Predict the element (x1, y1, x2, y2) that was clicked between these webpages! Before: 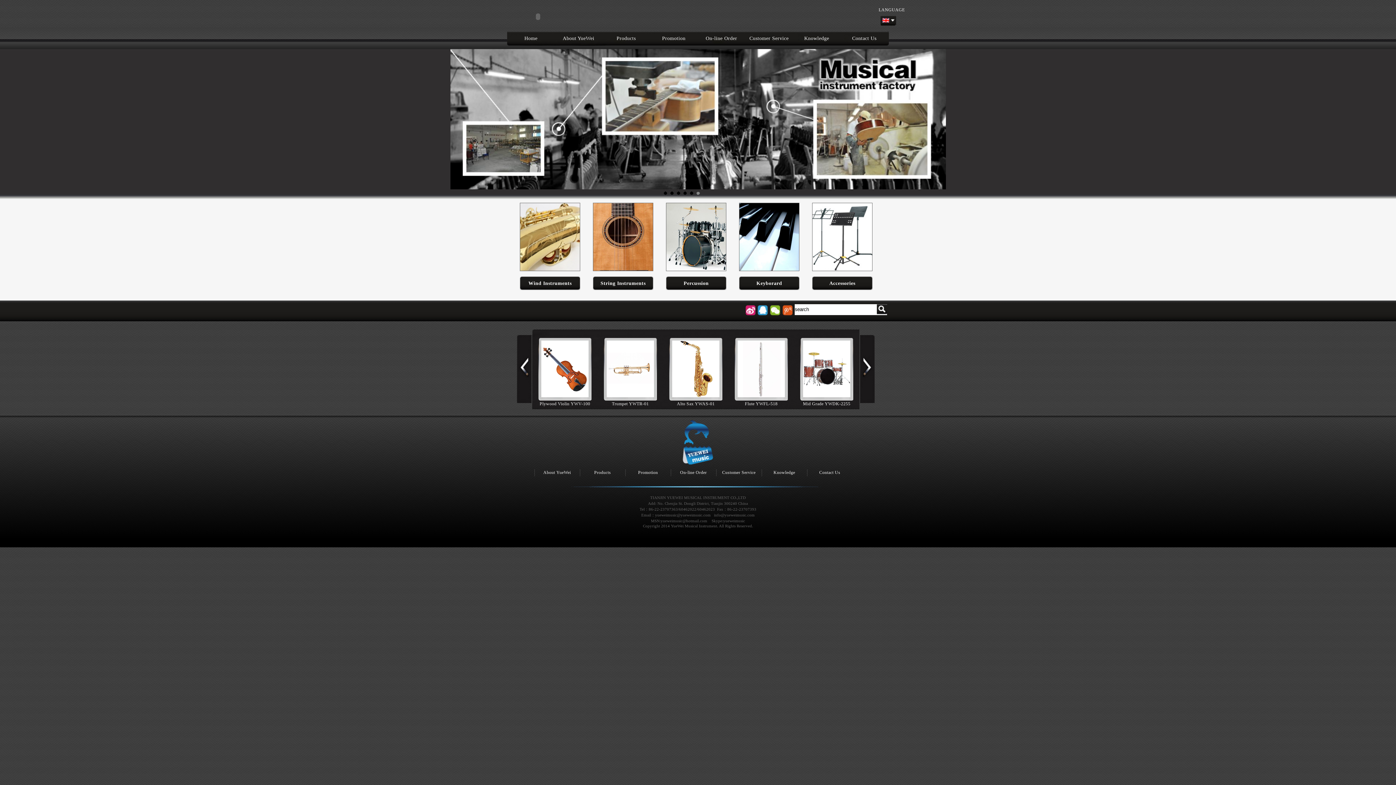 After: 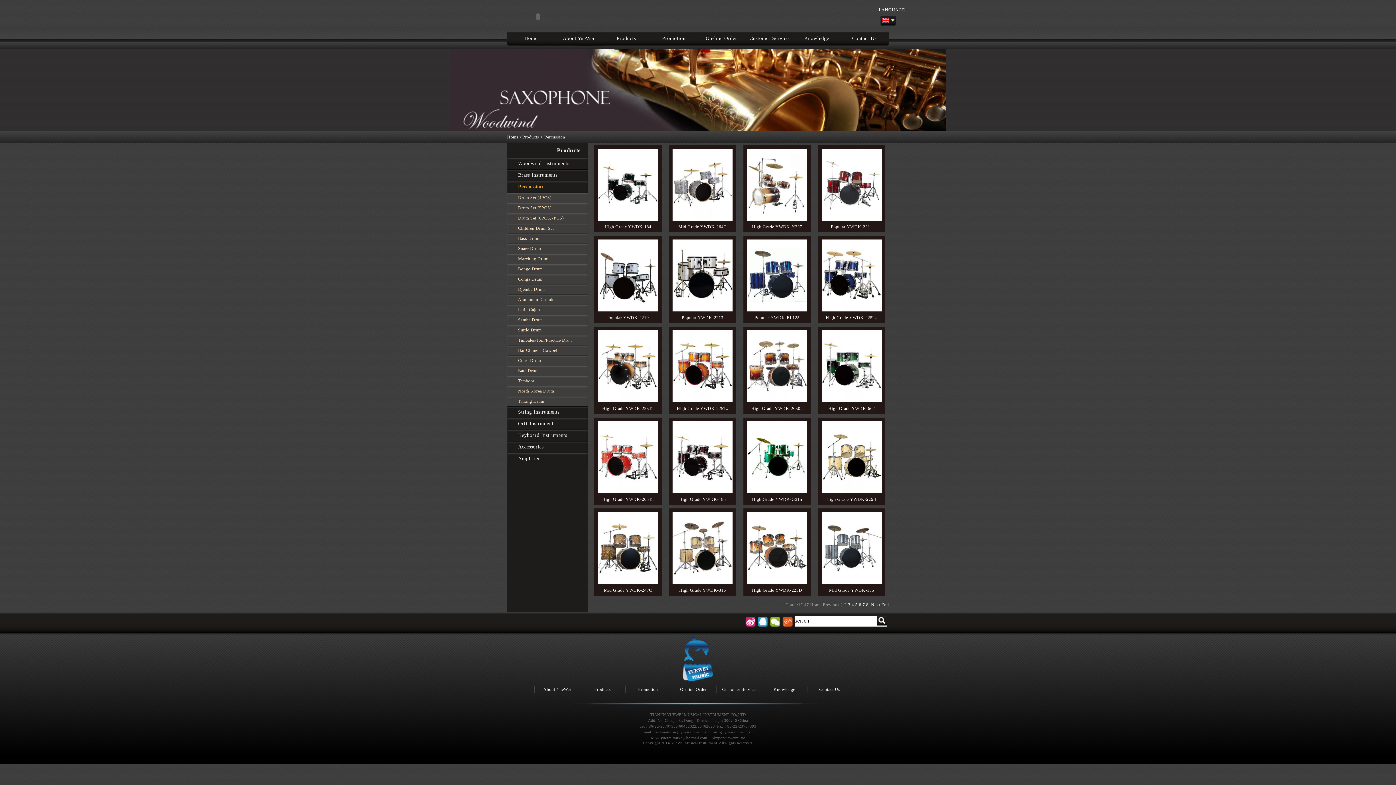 Action: bbox: (666, 267, 726, 272)